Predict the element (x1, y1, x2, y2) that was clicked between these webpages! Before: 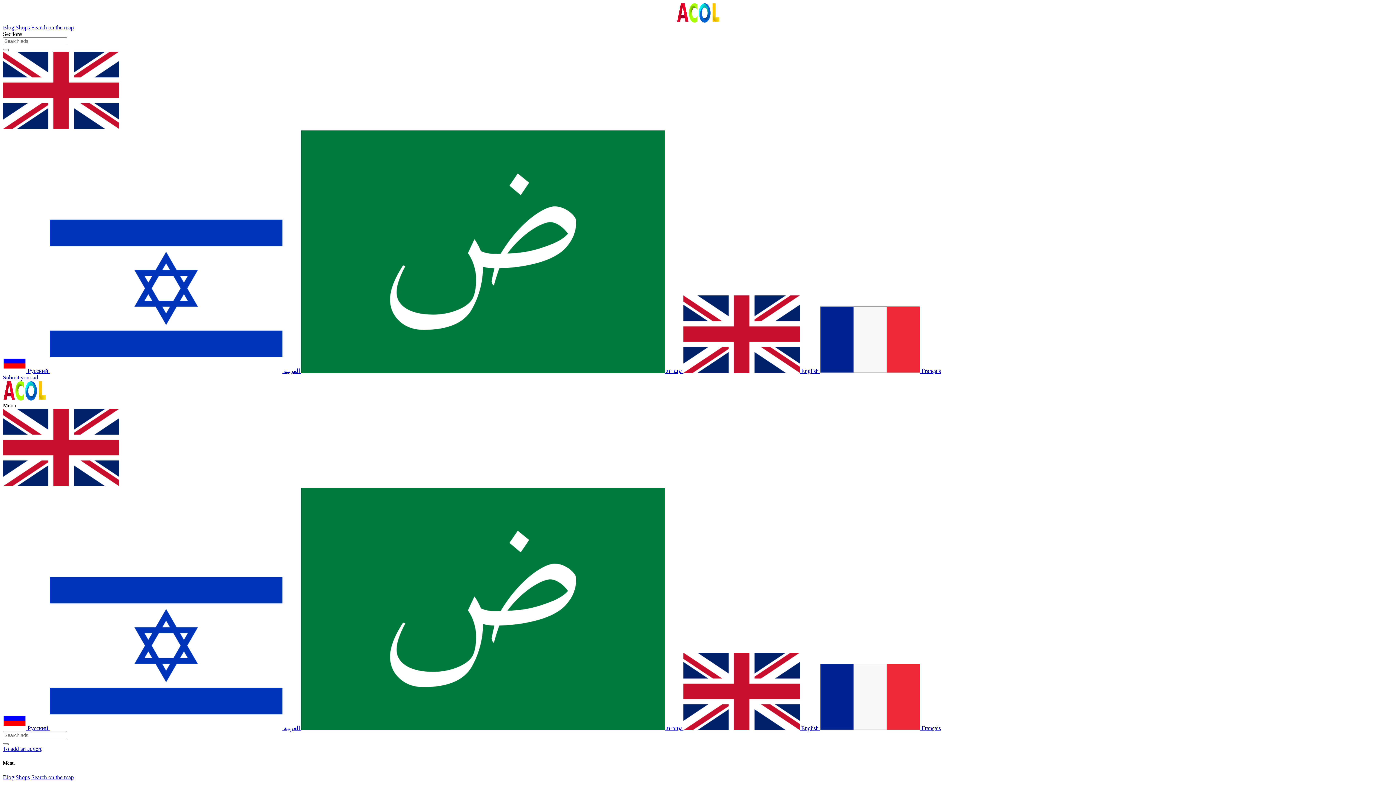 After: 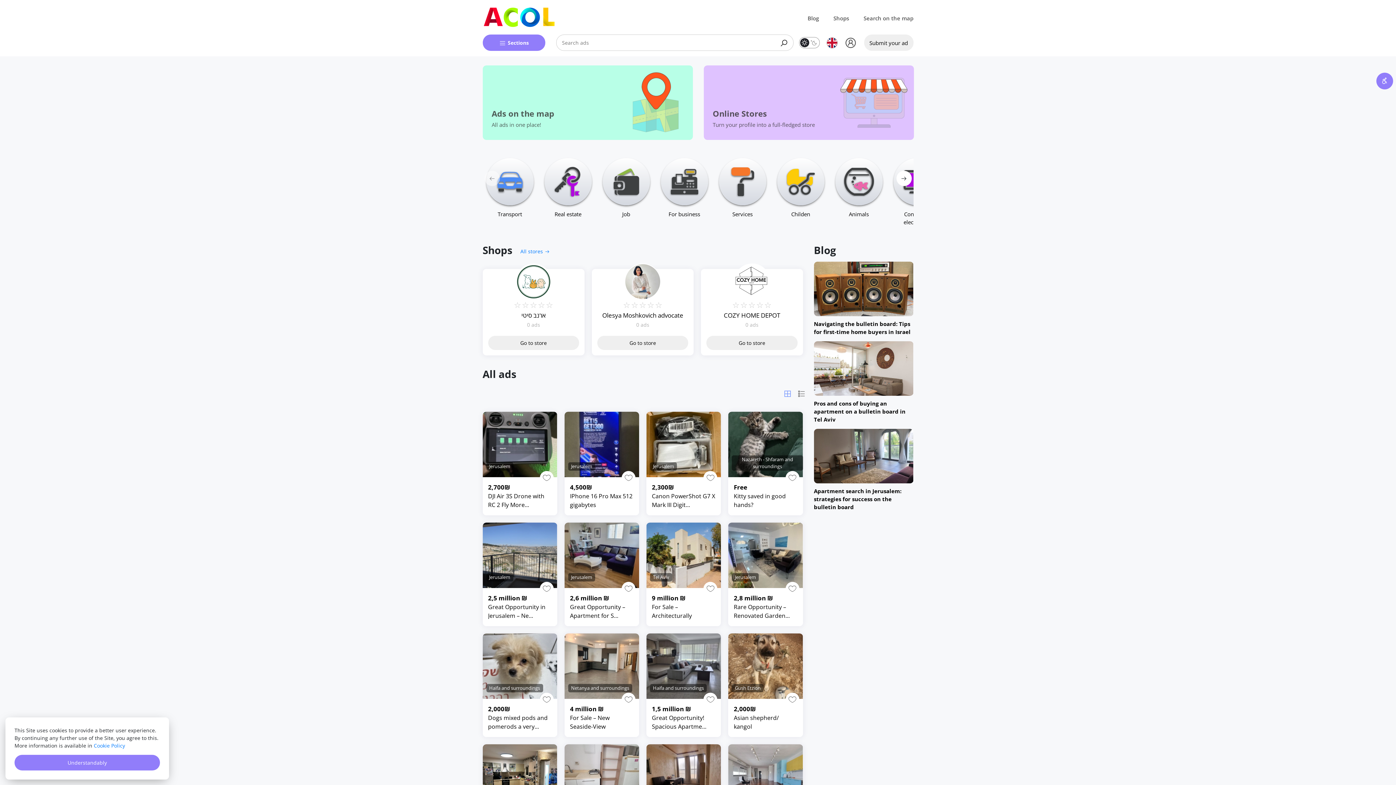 Action: label: Search bbox: (2, 743, 8, 745)